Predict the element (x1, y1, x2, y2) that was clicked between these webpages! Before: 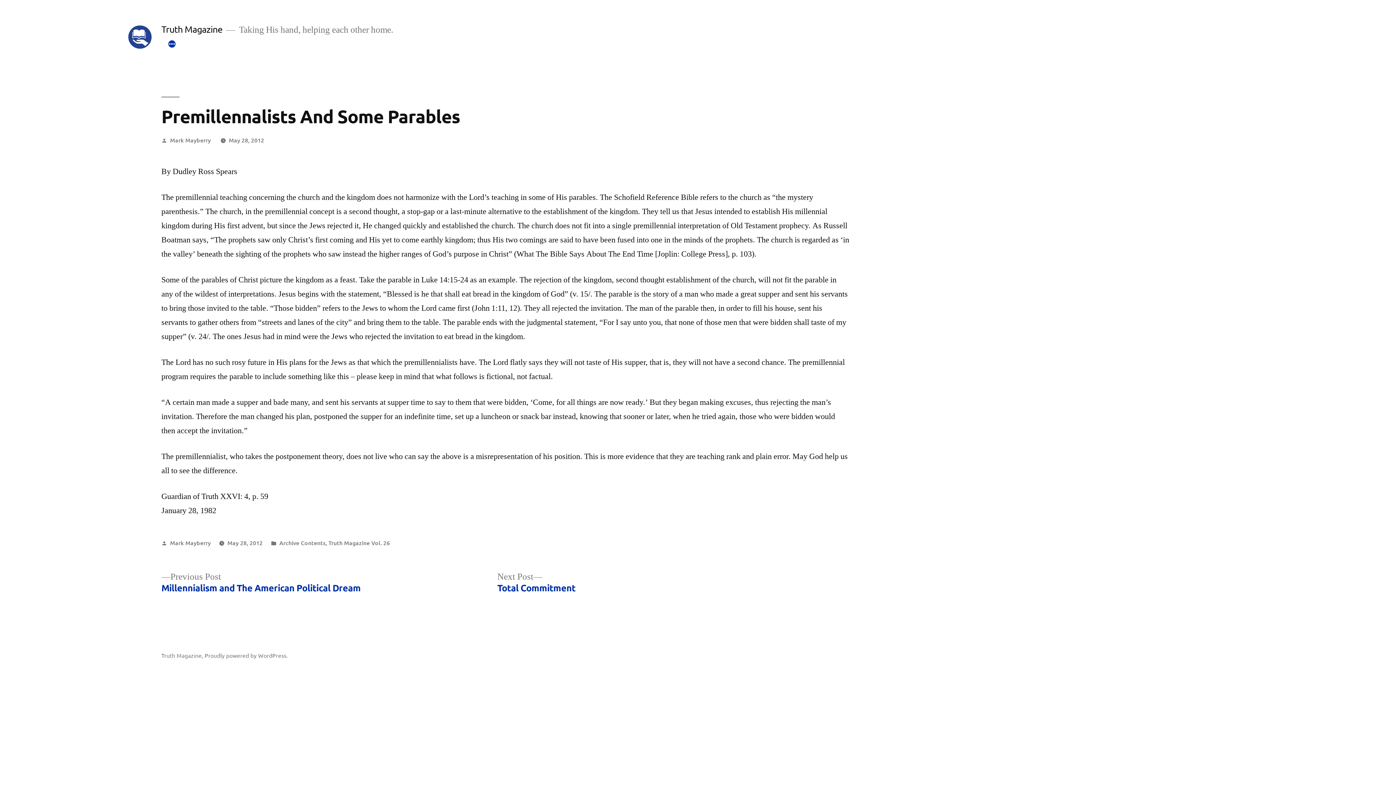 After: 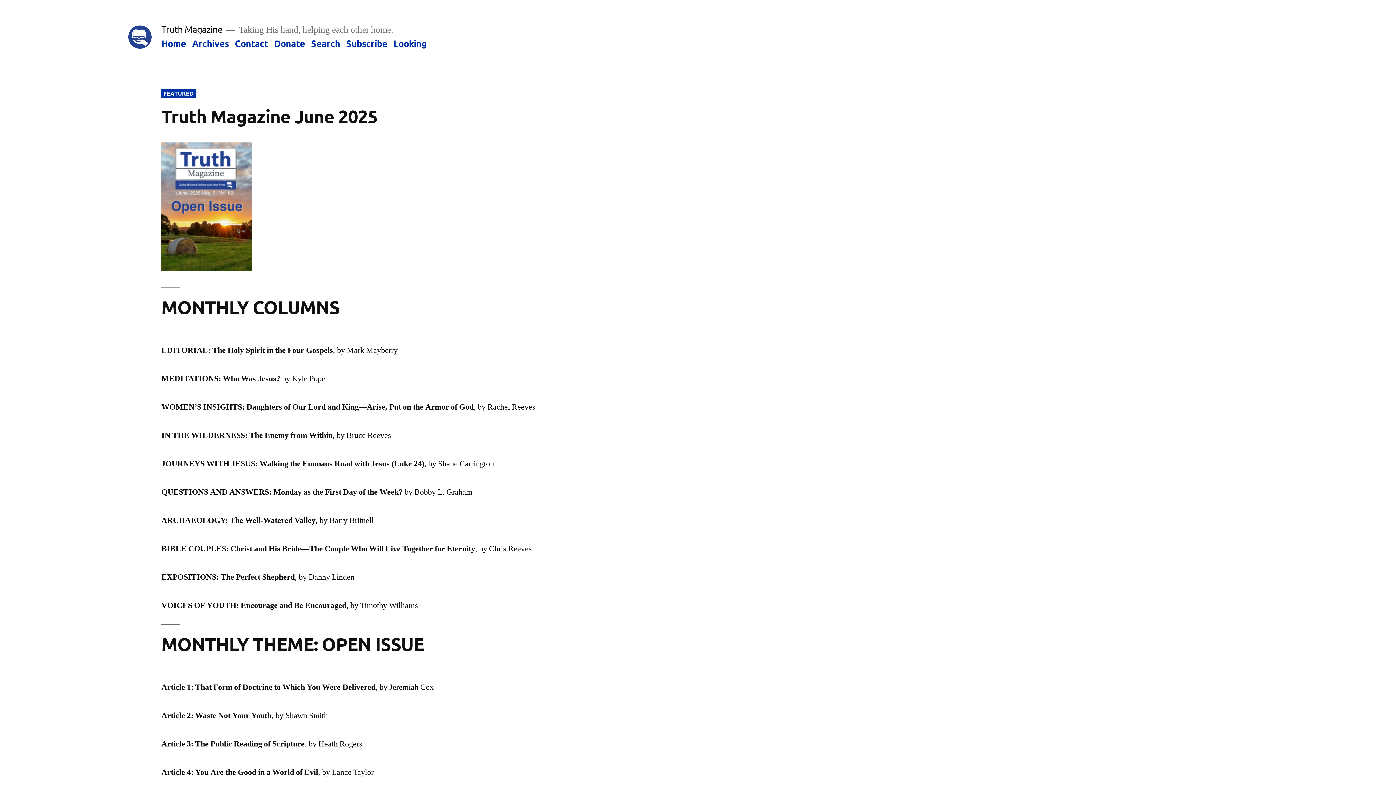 Action: bbox: (128, 25, 151, 48)